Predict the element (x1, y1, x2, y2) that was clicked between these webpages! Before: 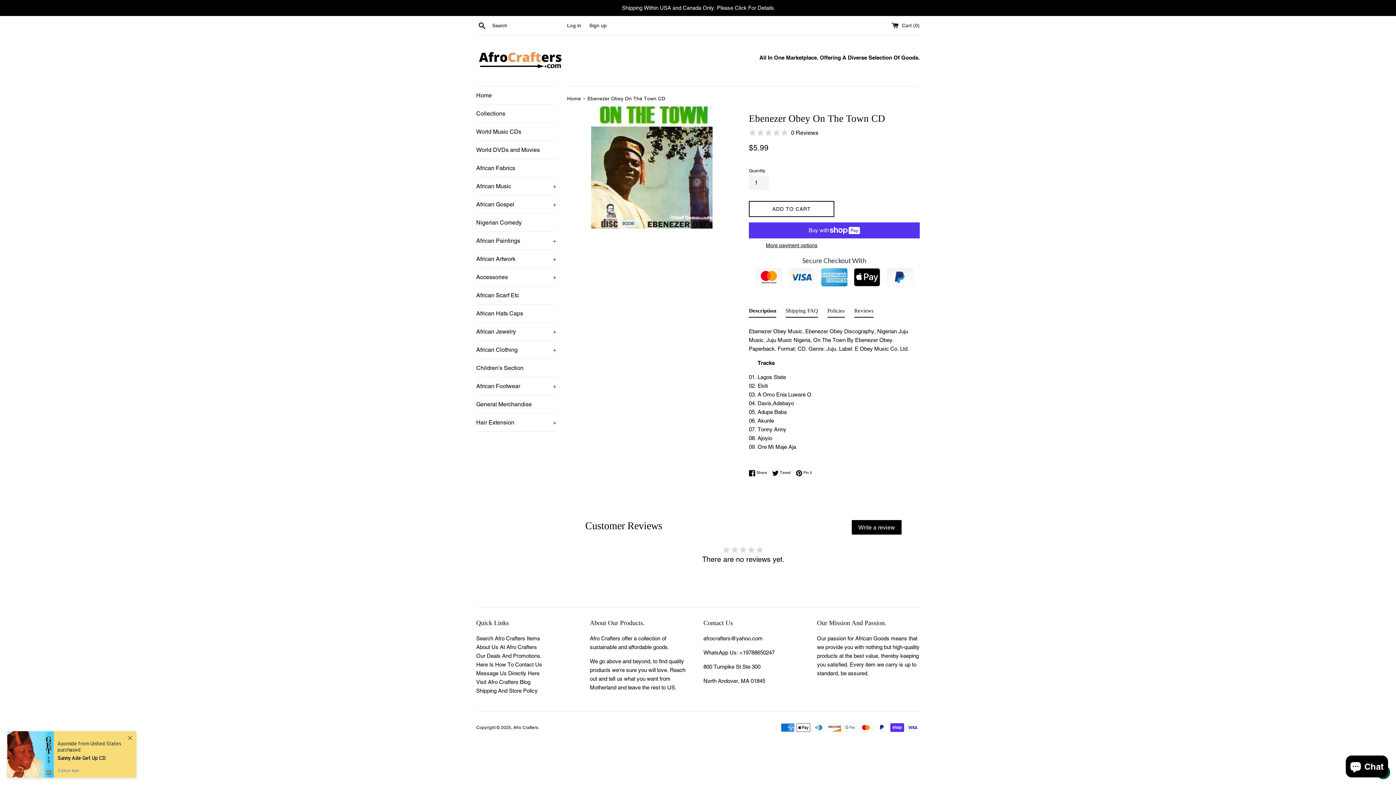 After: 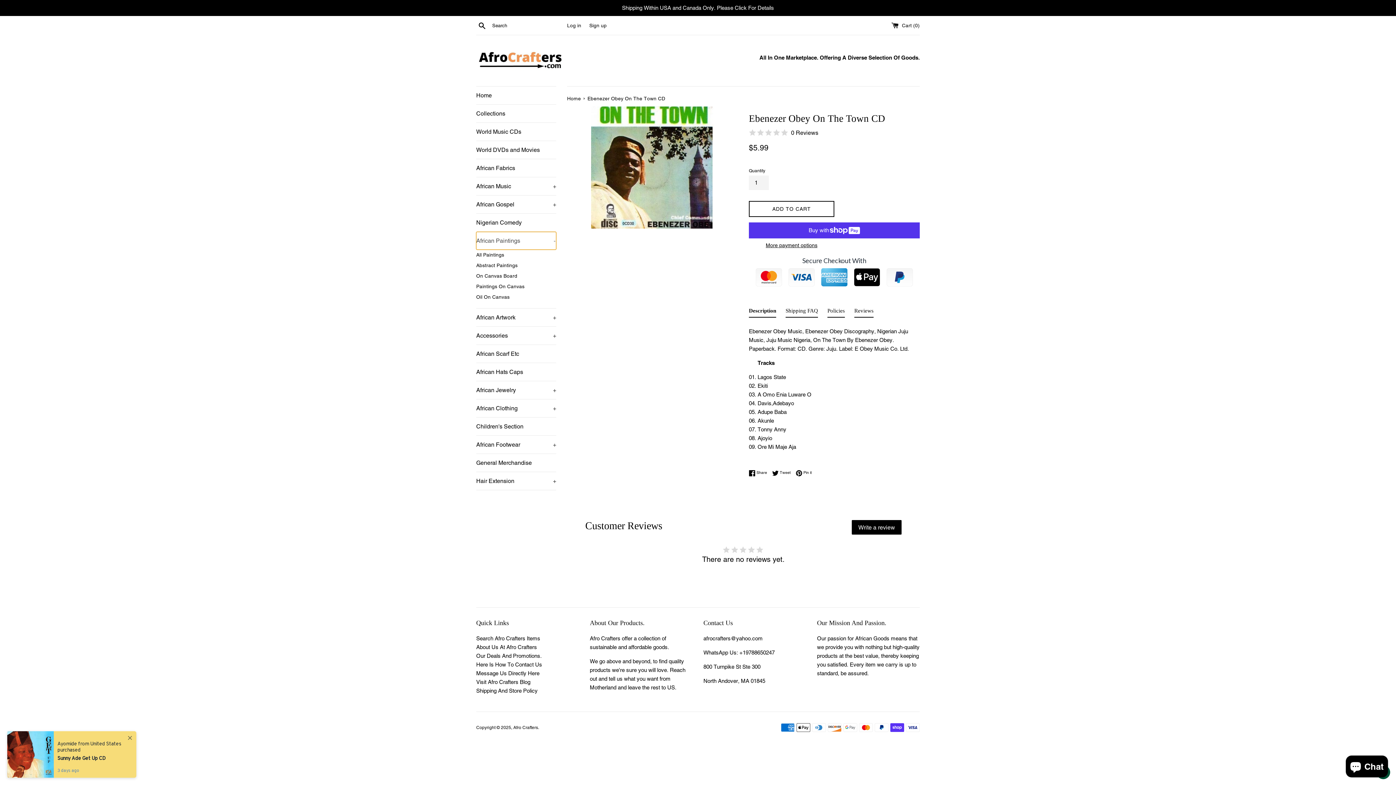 Action: label: African Paintings
+ bbox: (476, 232, 556, 249)